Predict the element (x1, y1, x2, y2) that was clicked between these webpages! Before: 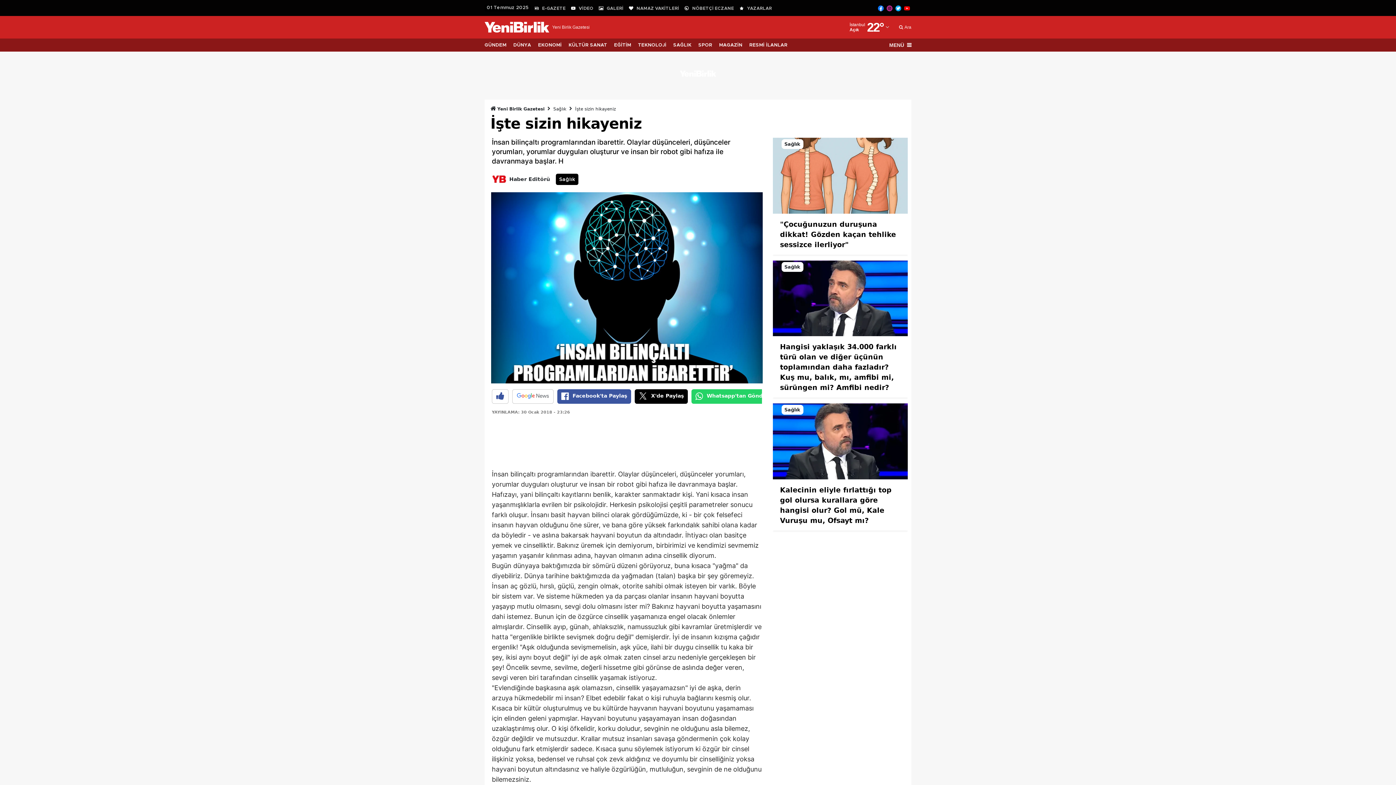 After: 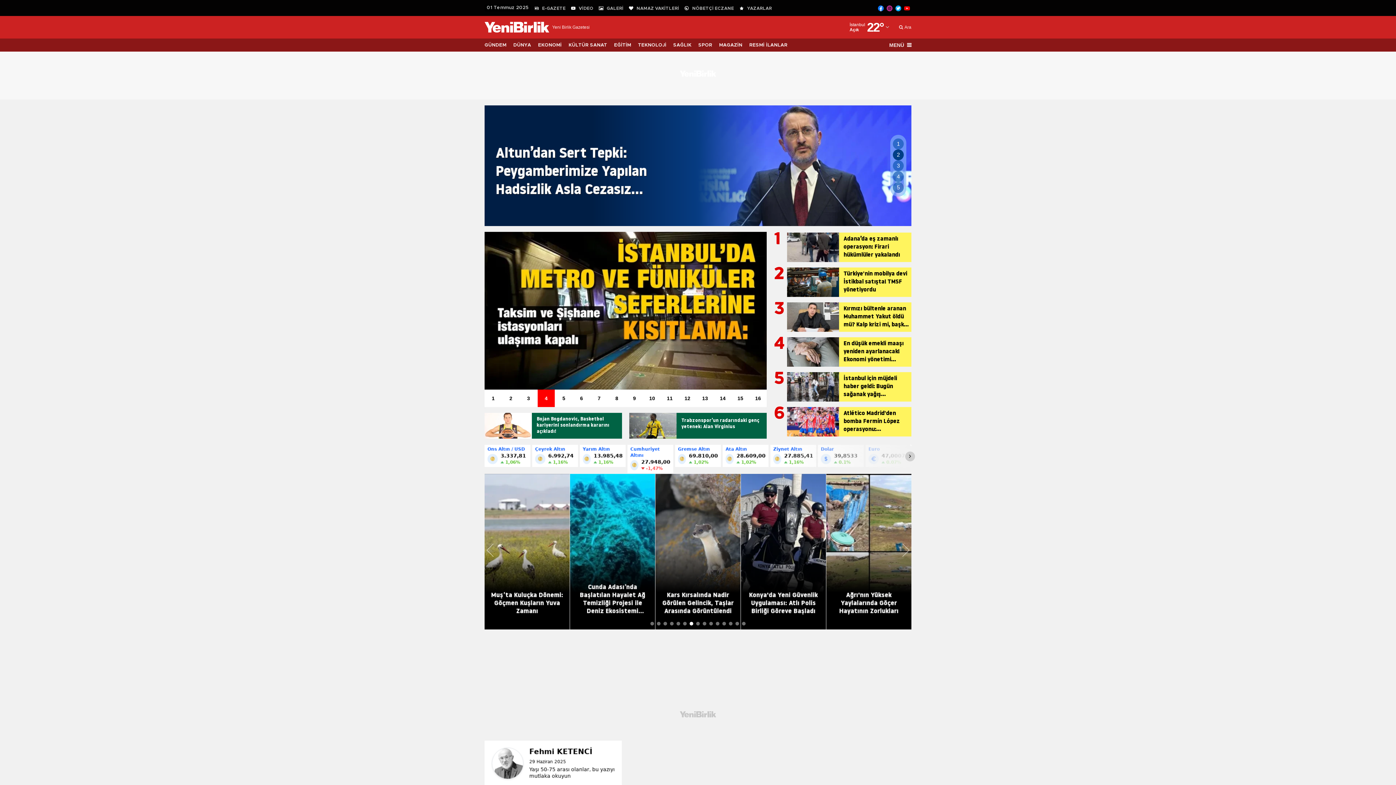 Action: bbox: (484, 23, 549, 30)